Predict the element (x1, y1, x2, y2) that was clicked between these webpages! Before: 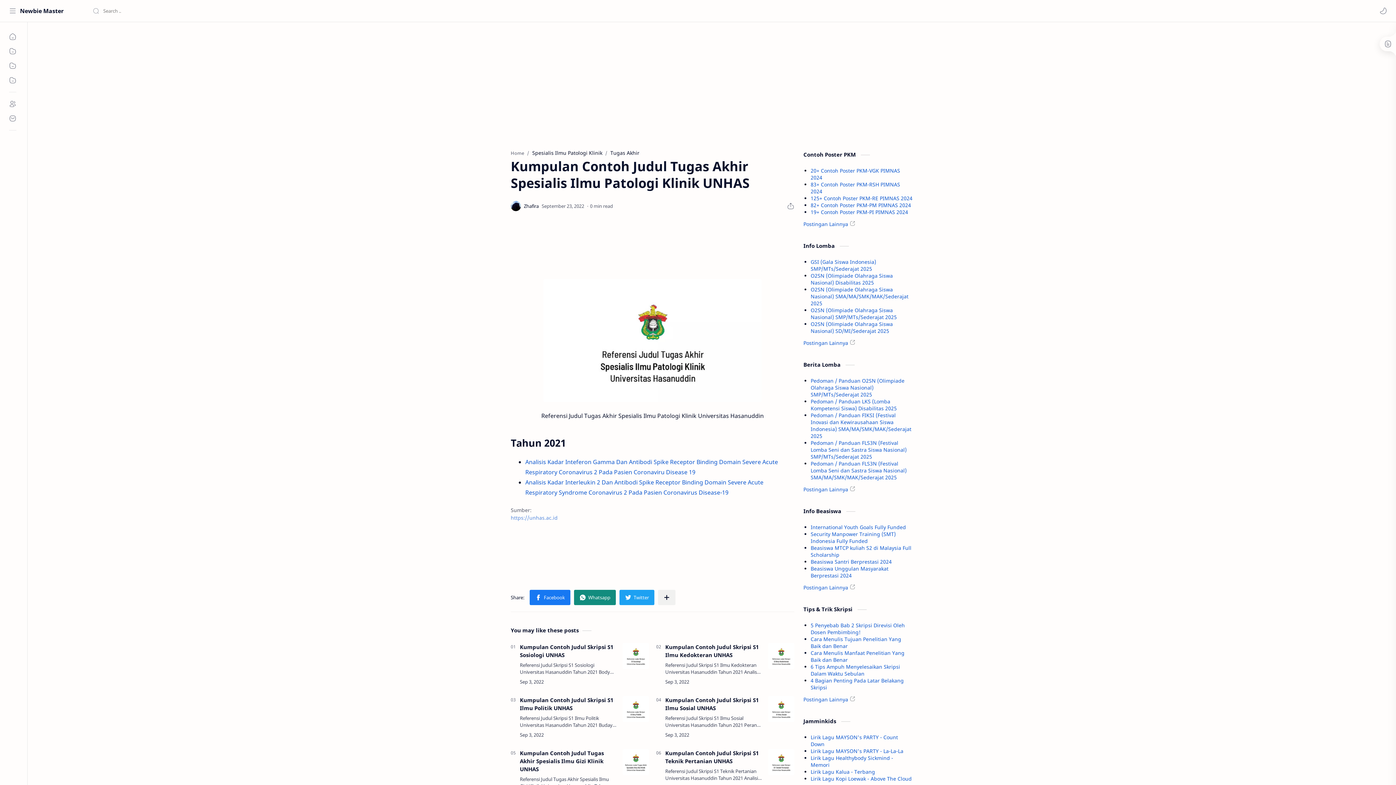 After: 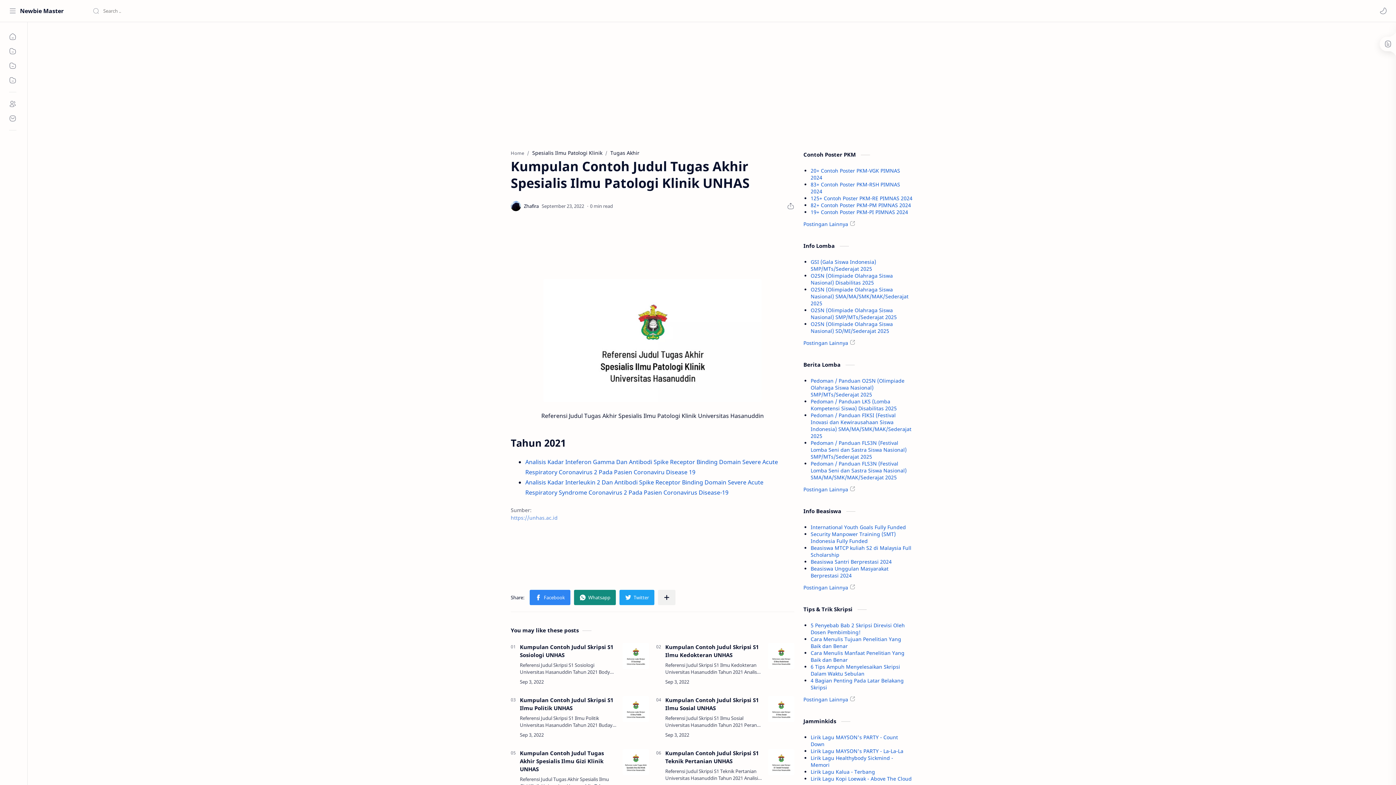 Action: bbox: (529, 590, 570, 605) label: Facebook